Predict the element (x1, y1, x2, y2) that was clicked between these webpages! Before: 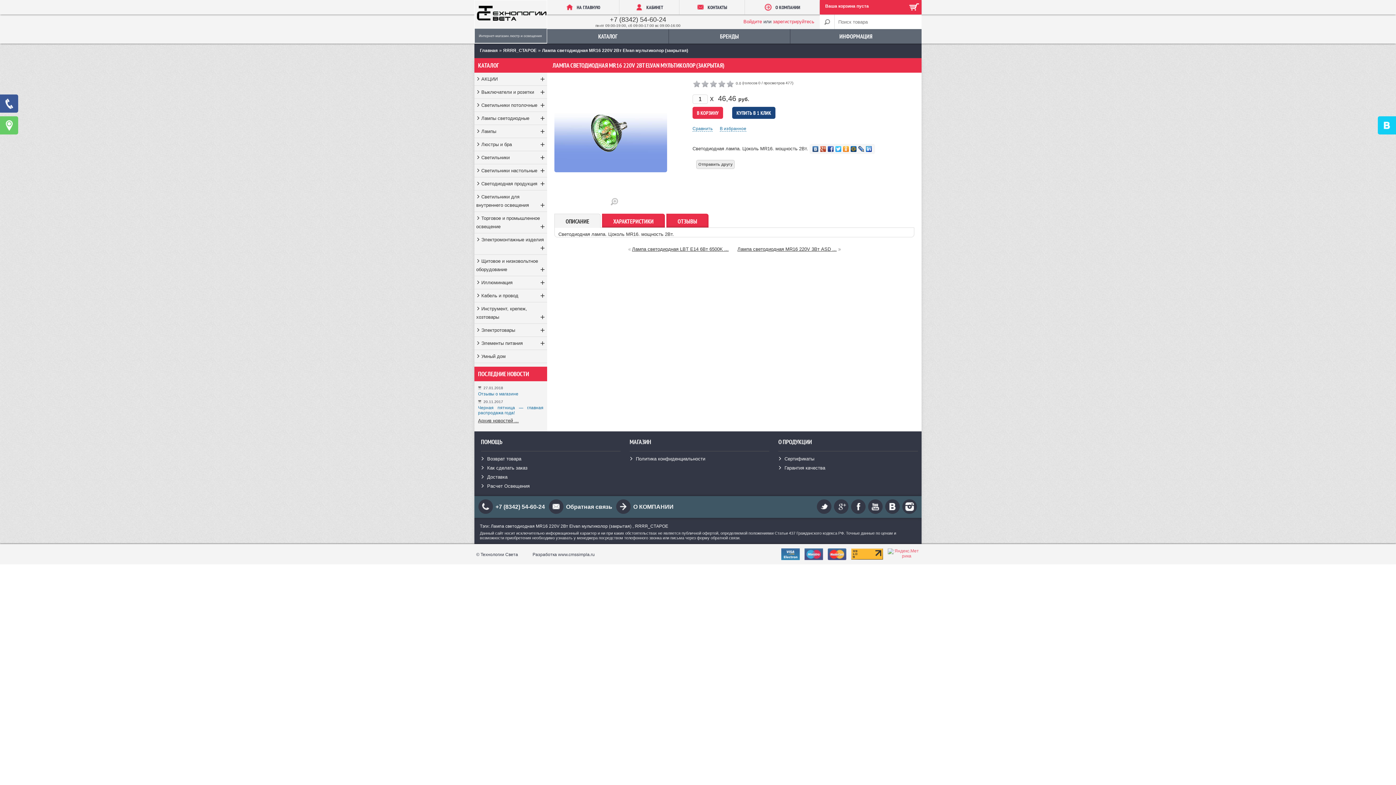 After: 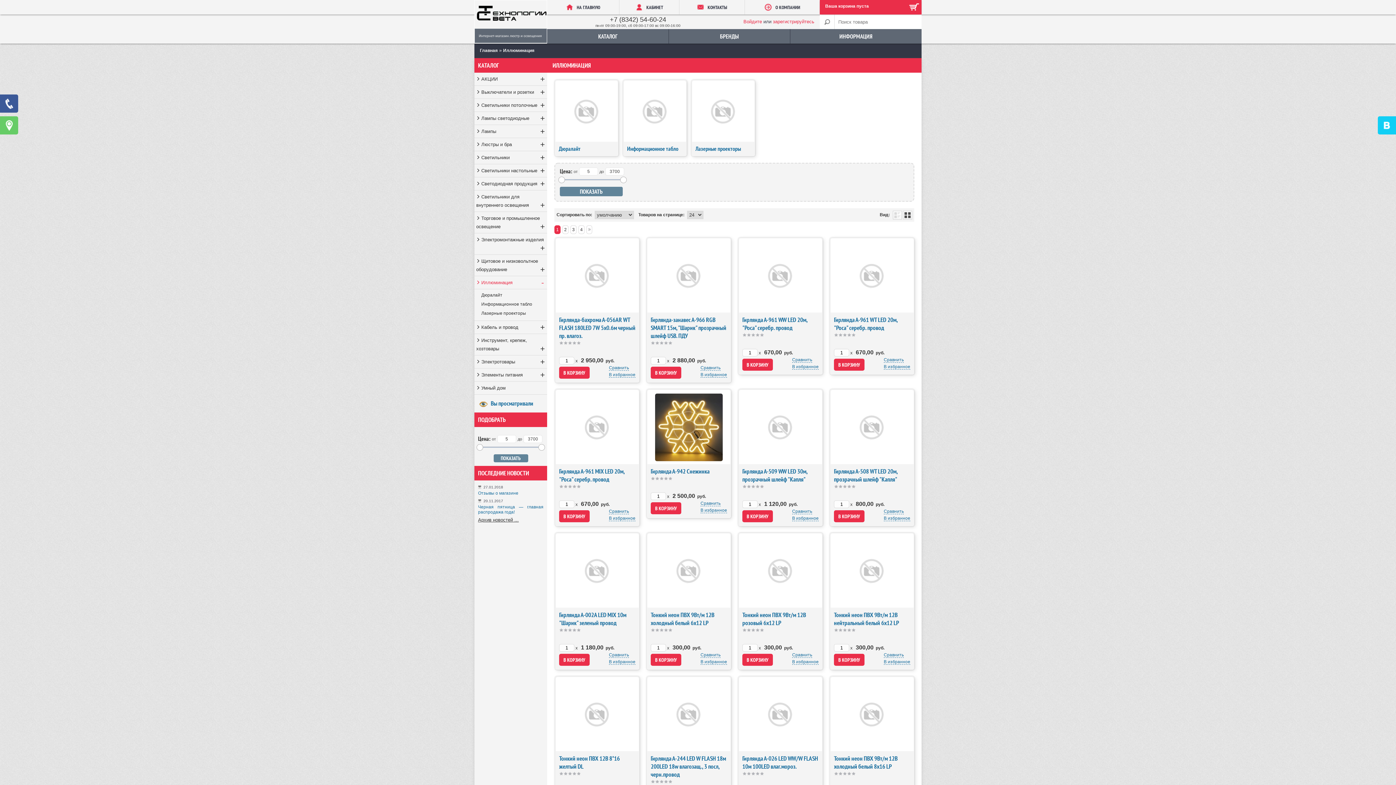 Action: bbox: (474, 276, 547, 289) label: Иллюминация
+